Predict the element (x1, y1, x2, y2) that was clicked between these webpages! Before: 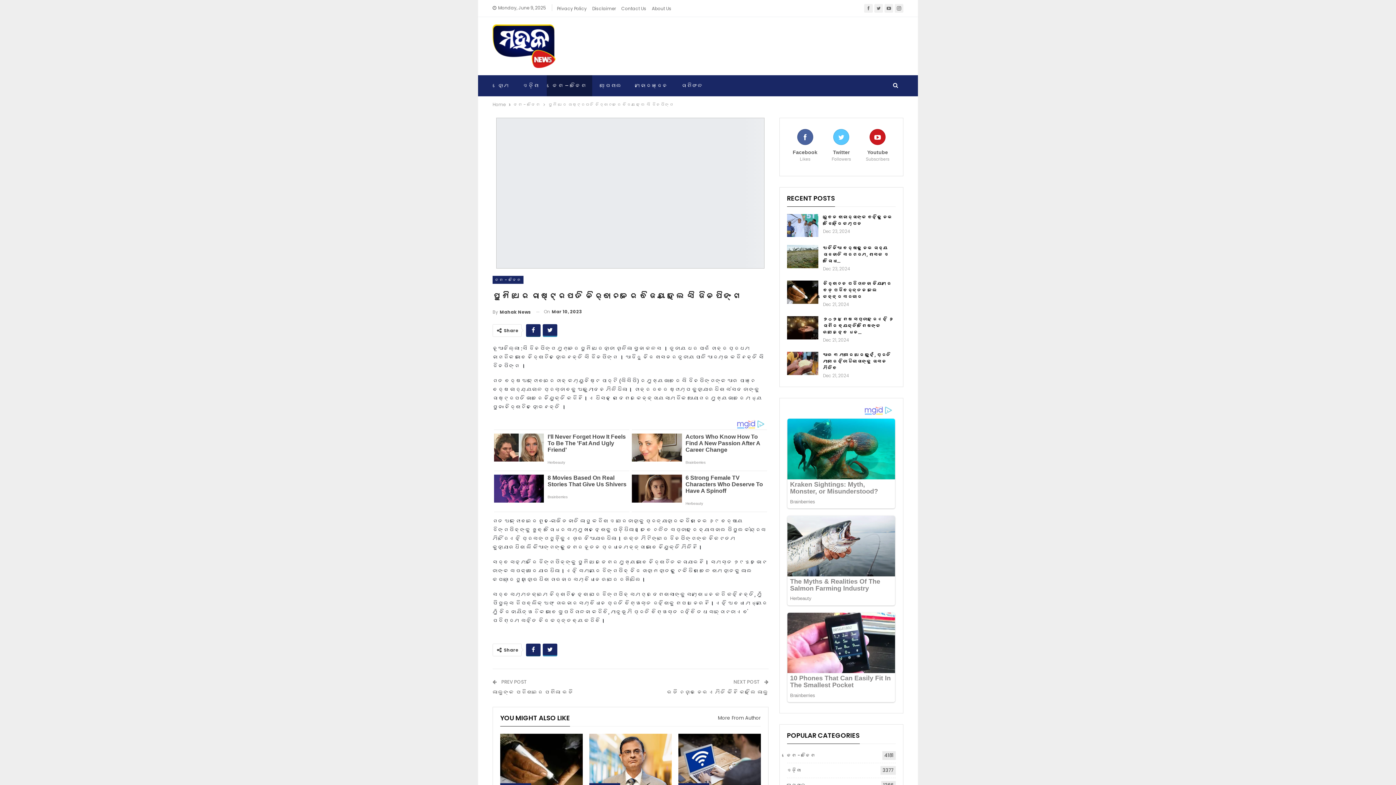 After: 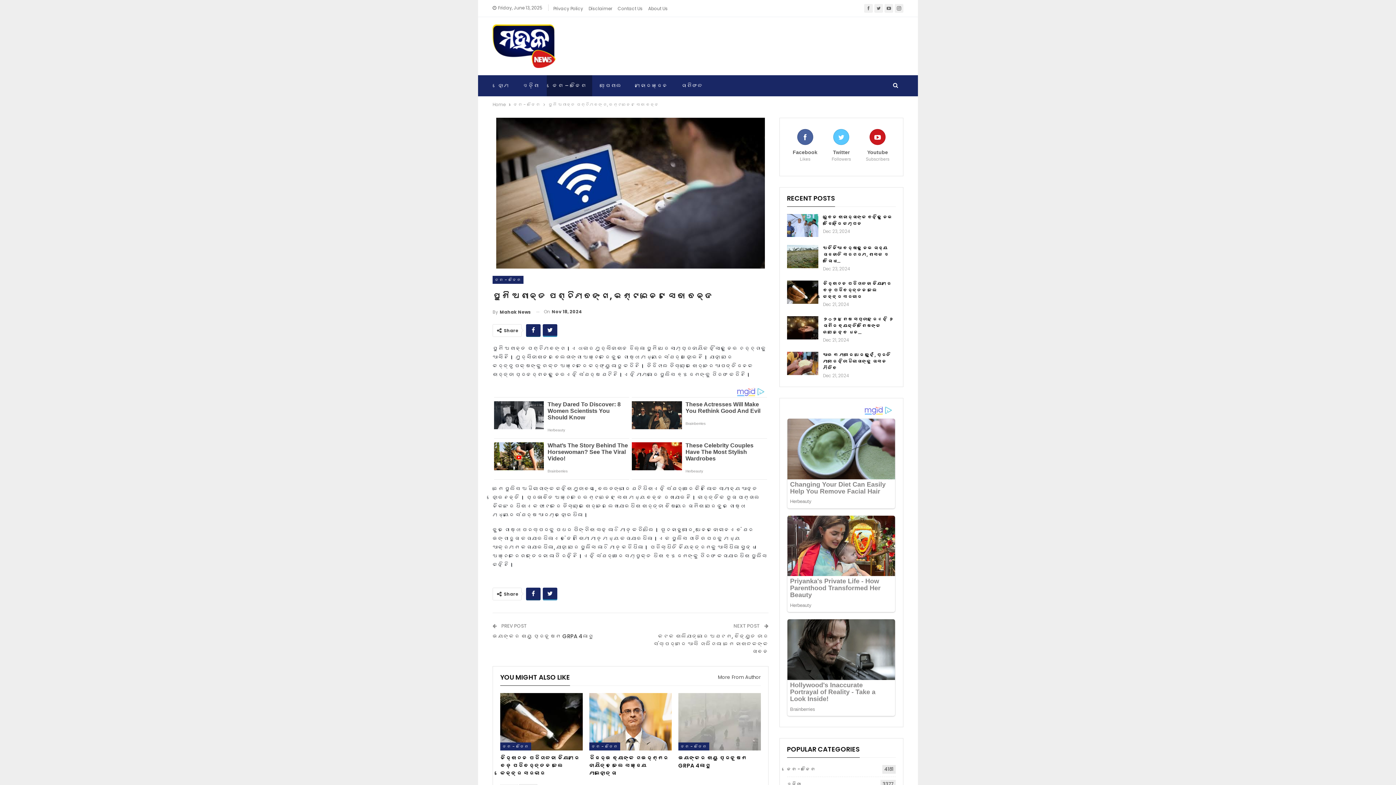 Action: bbox: (678, 734, 761, 791)